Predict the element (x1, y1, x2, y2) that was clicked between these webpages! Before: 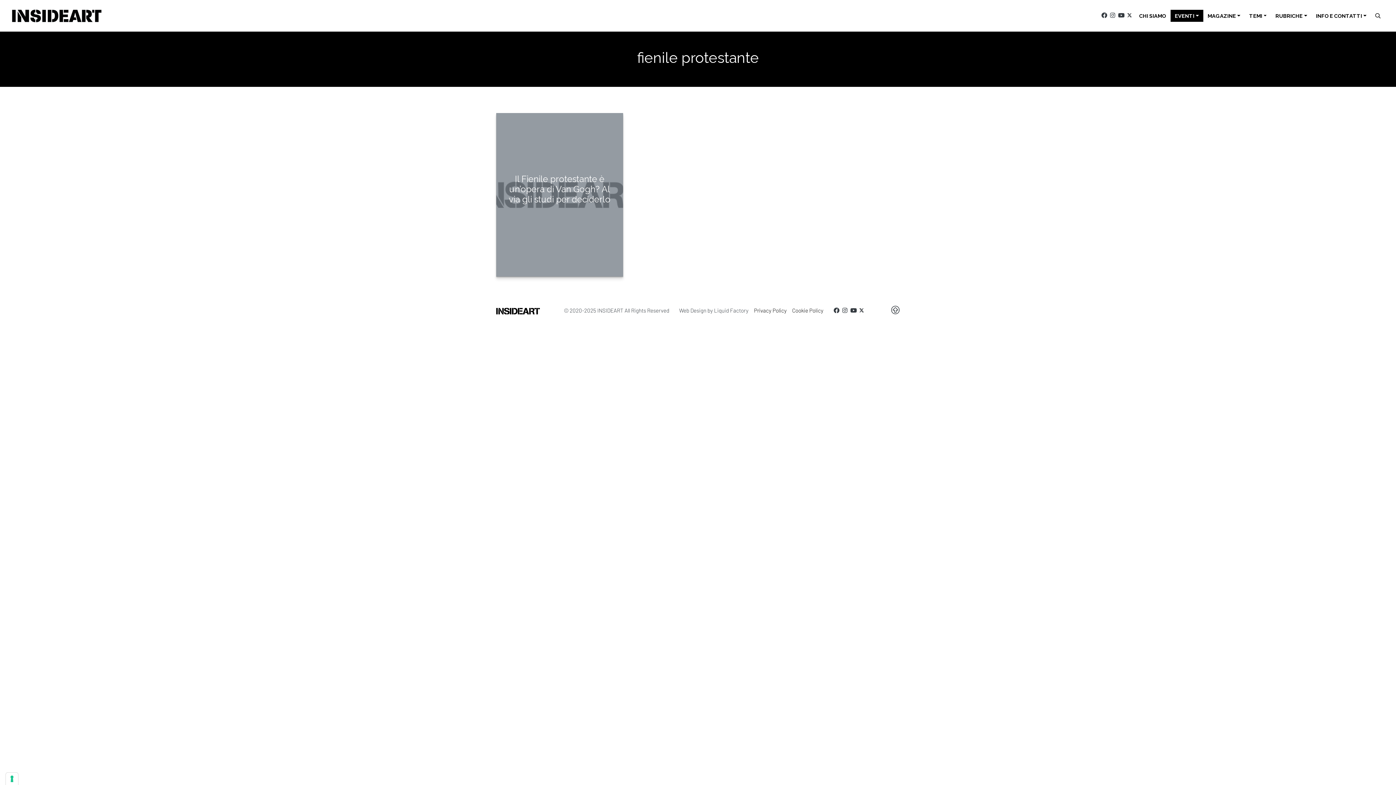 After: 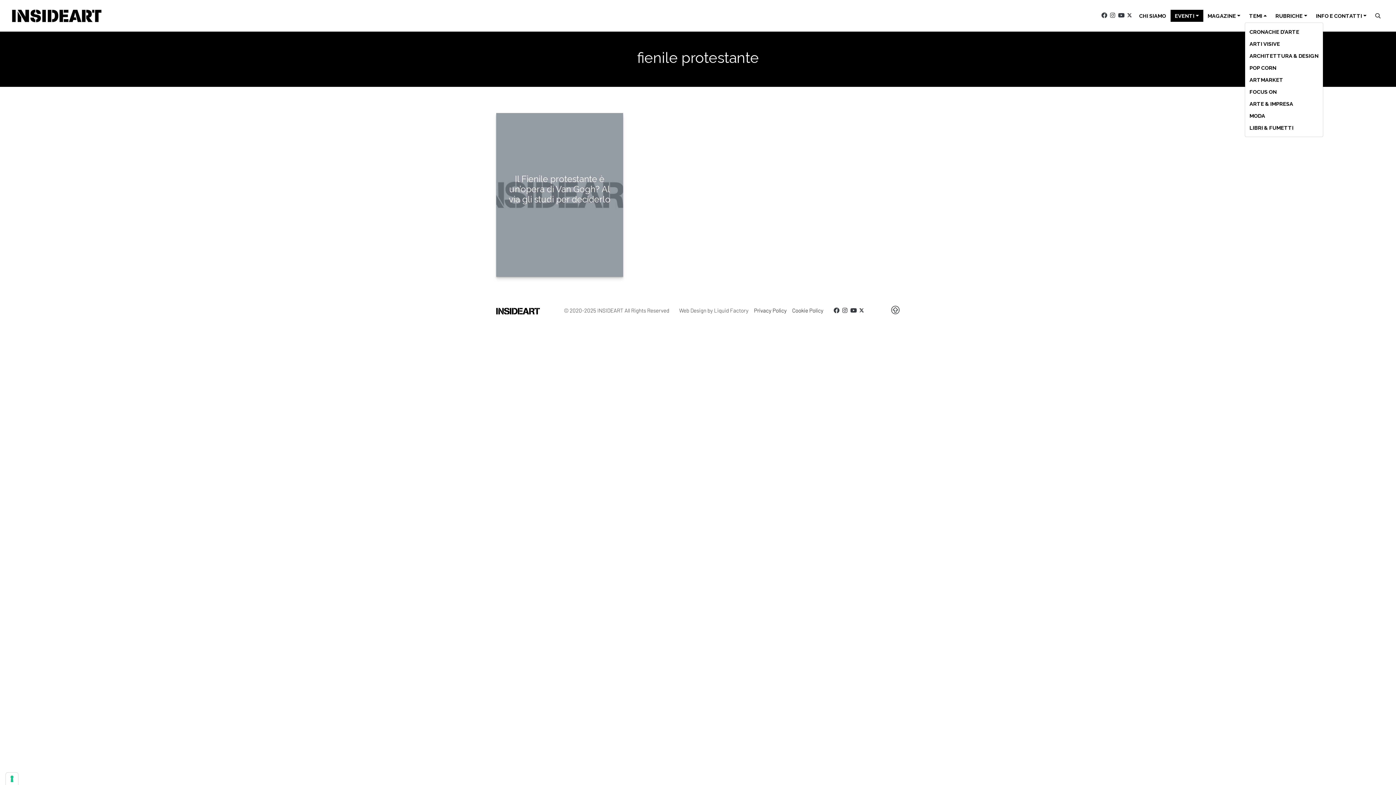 Action: bbox: (1245, 9, 1271, 21) label: TEMI